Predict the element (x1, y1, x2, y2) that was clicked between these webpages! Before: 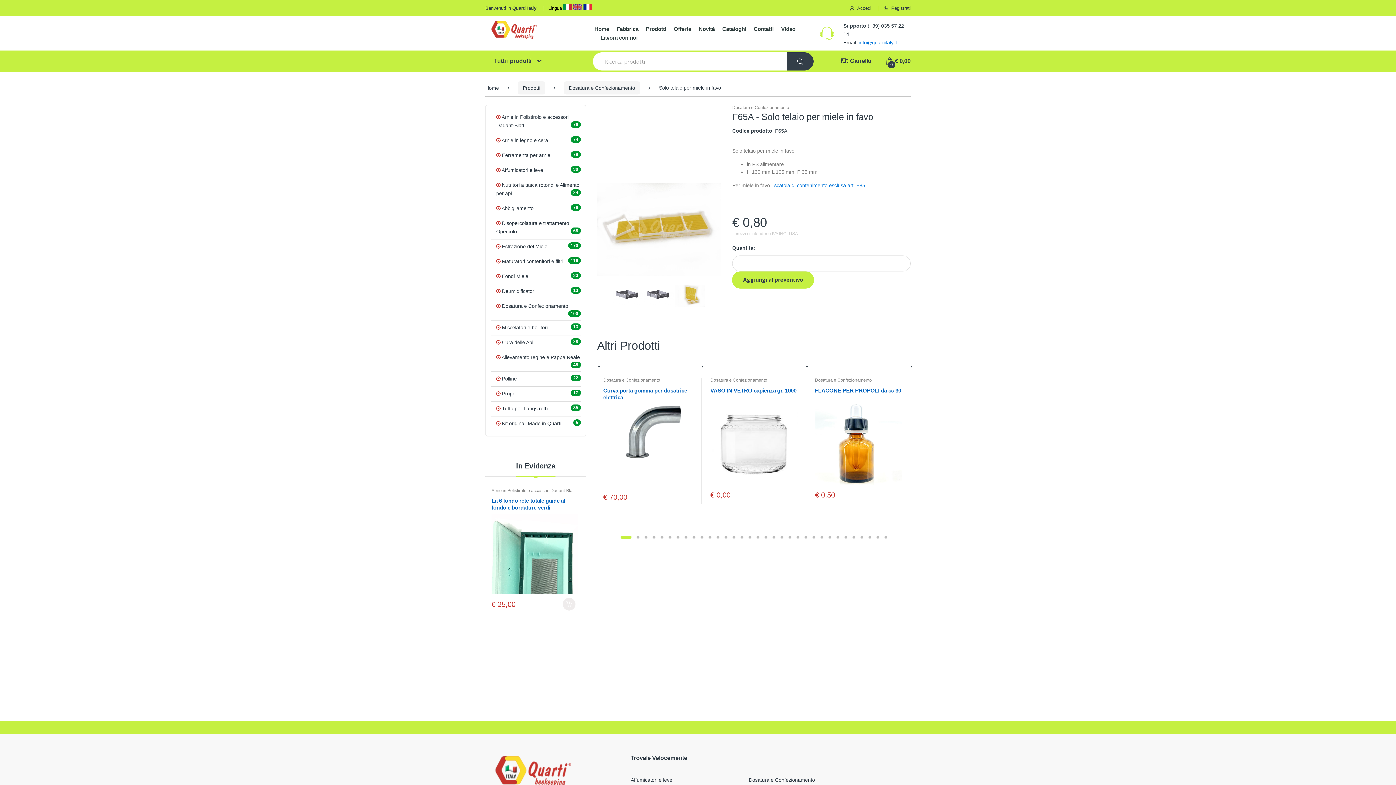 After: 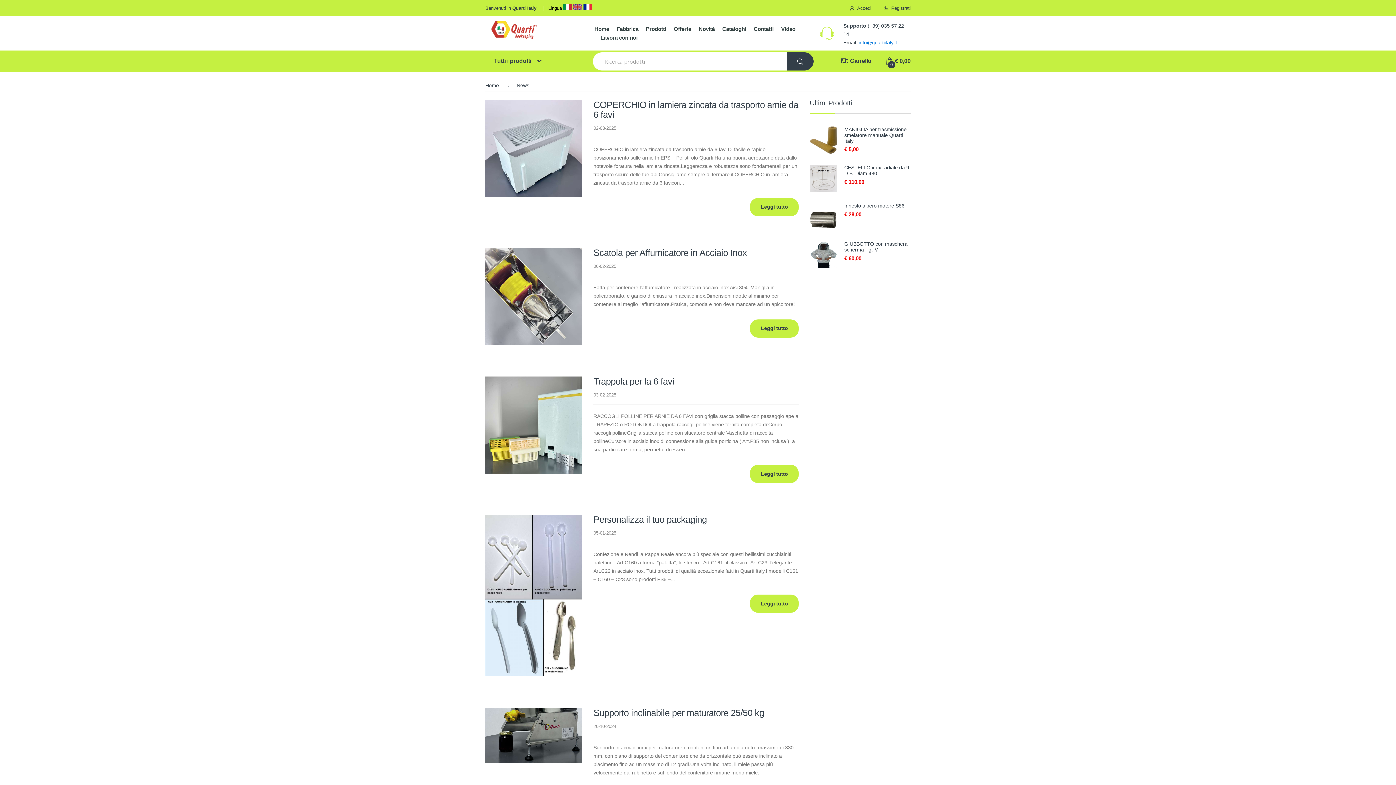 Action: bbox: (698, 24, 714, 32) label: Novità